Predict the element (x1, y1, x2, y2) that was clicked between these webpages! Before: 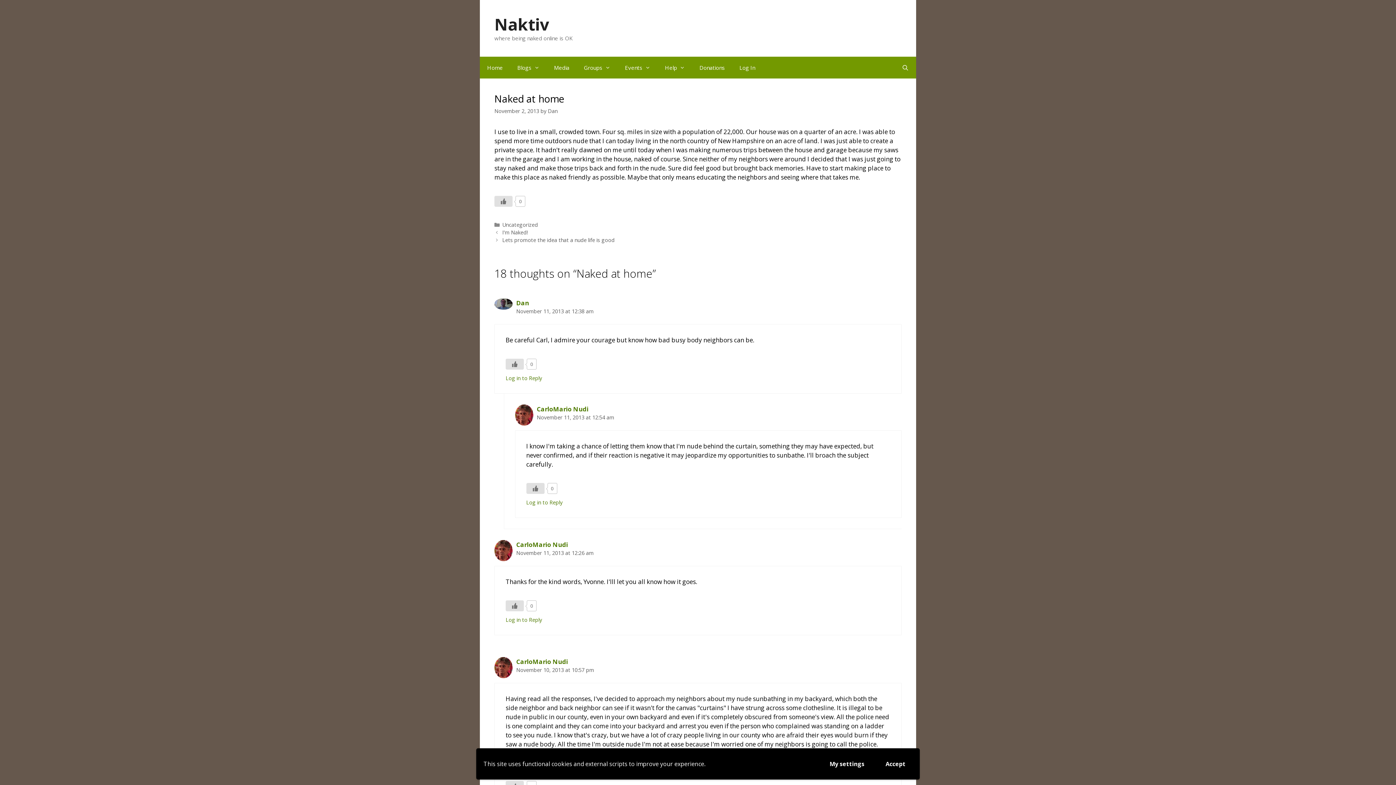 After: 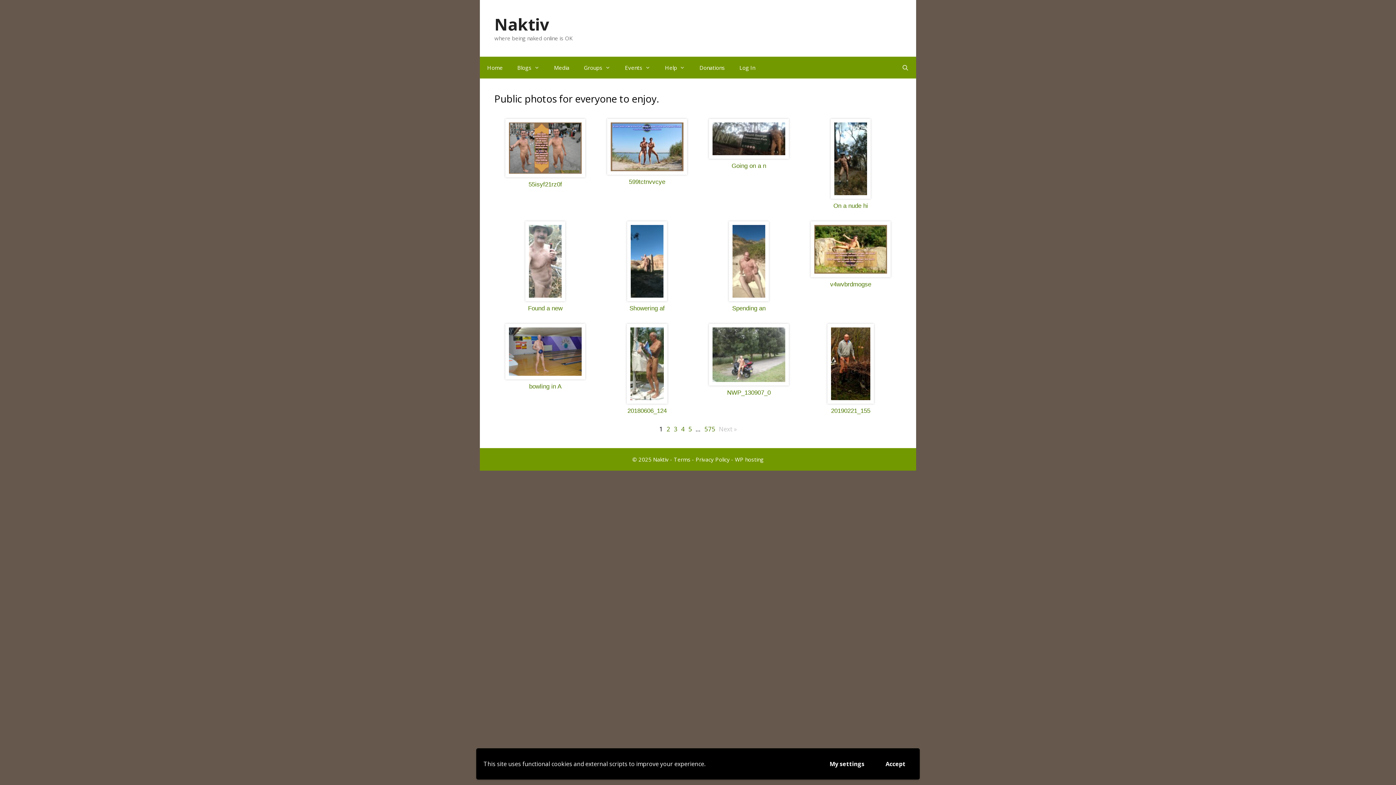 Action: label: Media bbox: (546, 56, 576, 78)